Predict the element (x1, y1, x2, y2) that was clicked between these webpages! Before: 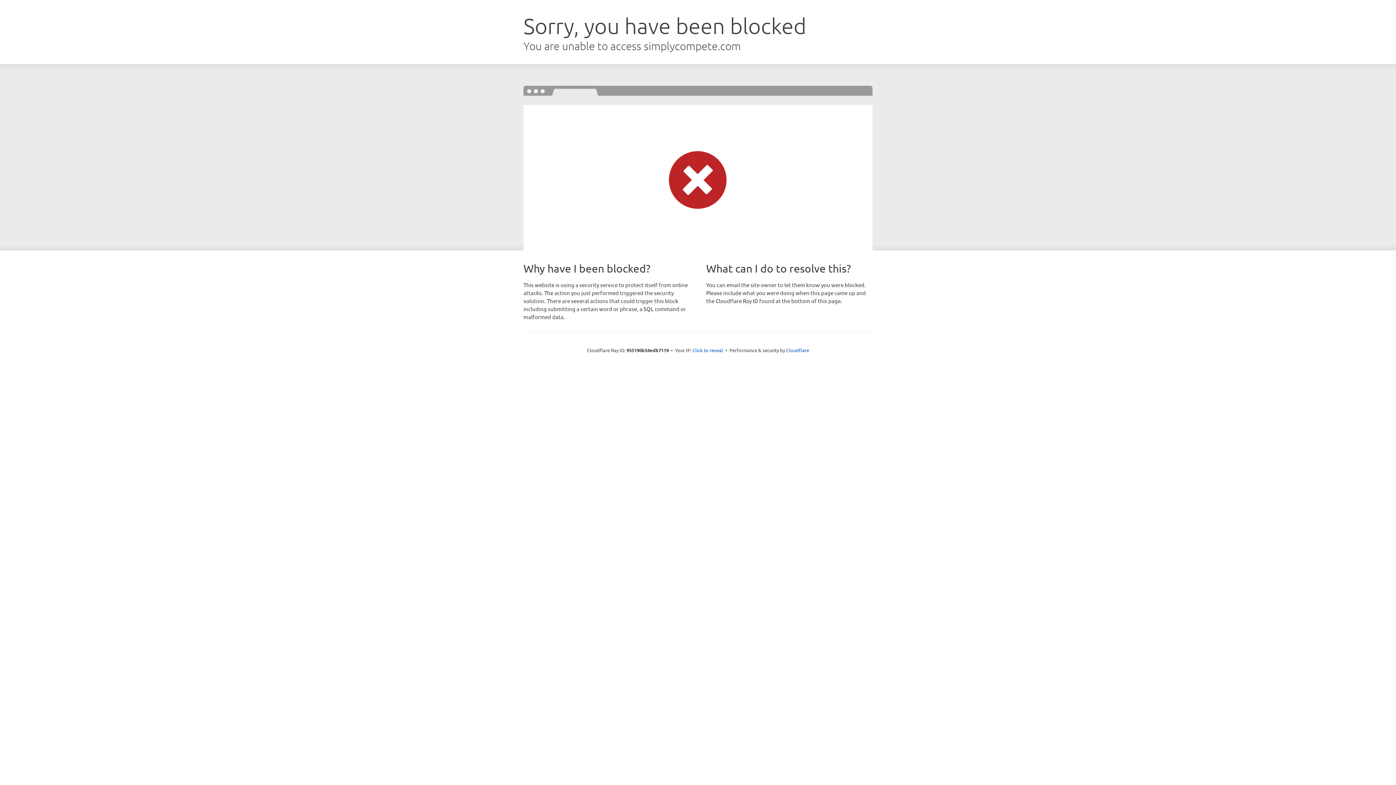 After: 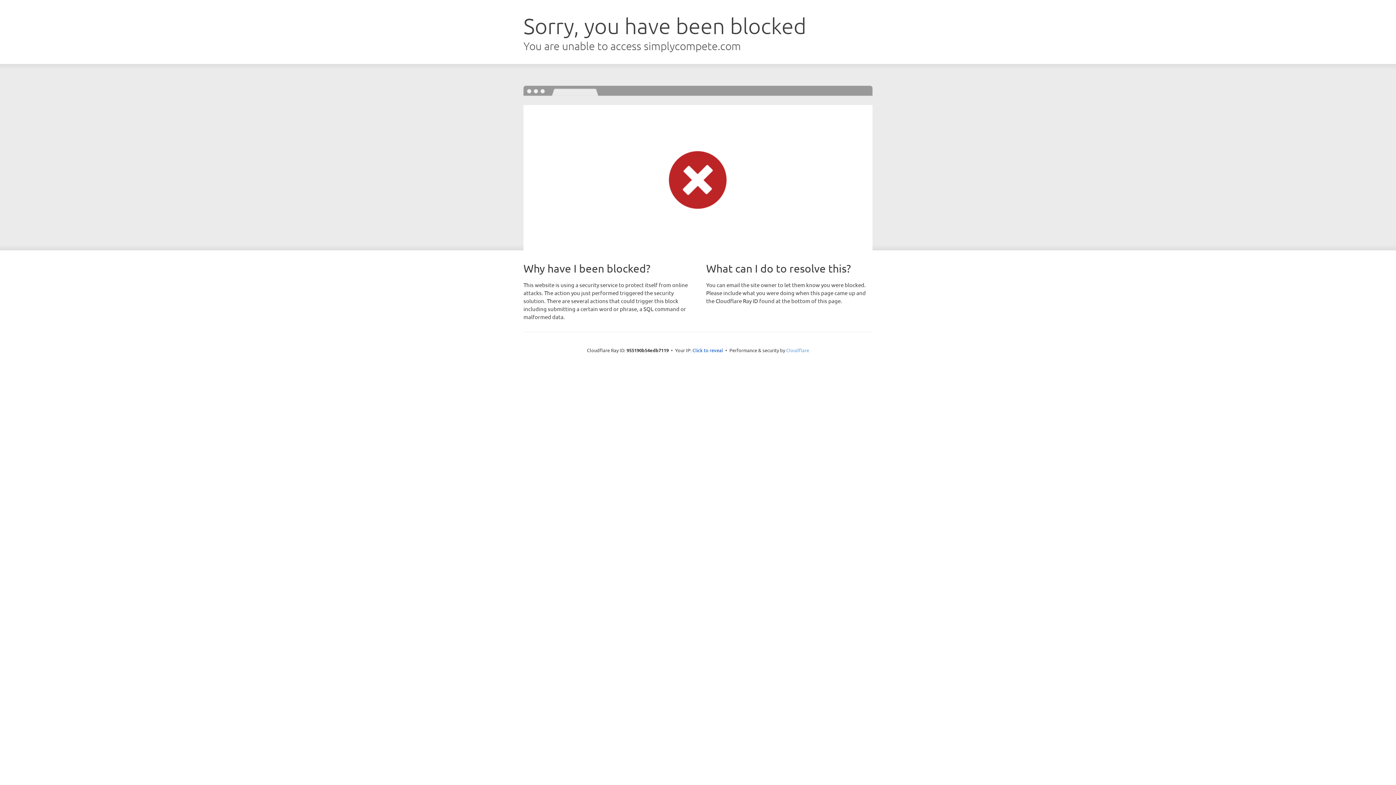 Action: bbox: (786, 347, 809, 353) label: Cloudflare